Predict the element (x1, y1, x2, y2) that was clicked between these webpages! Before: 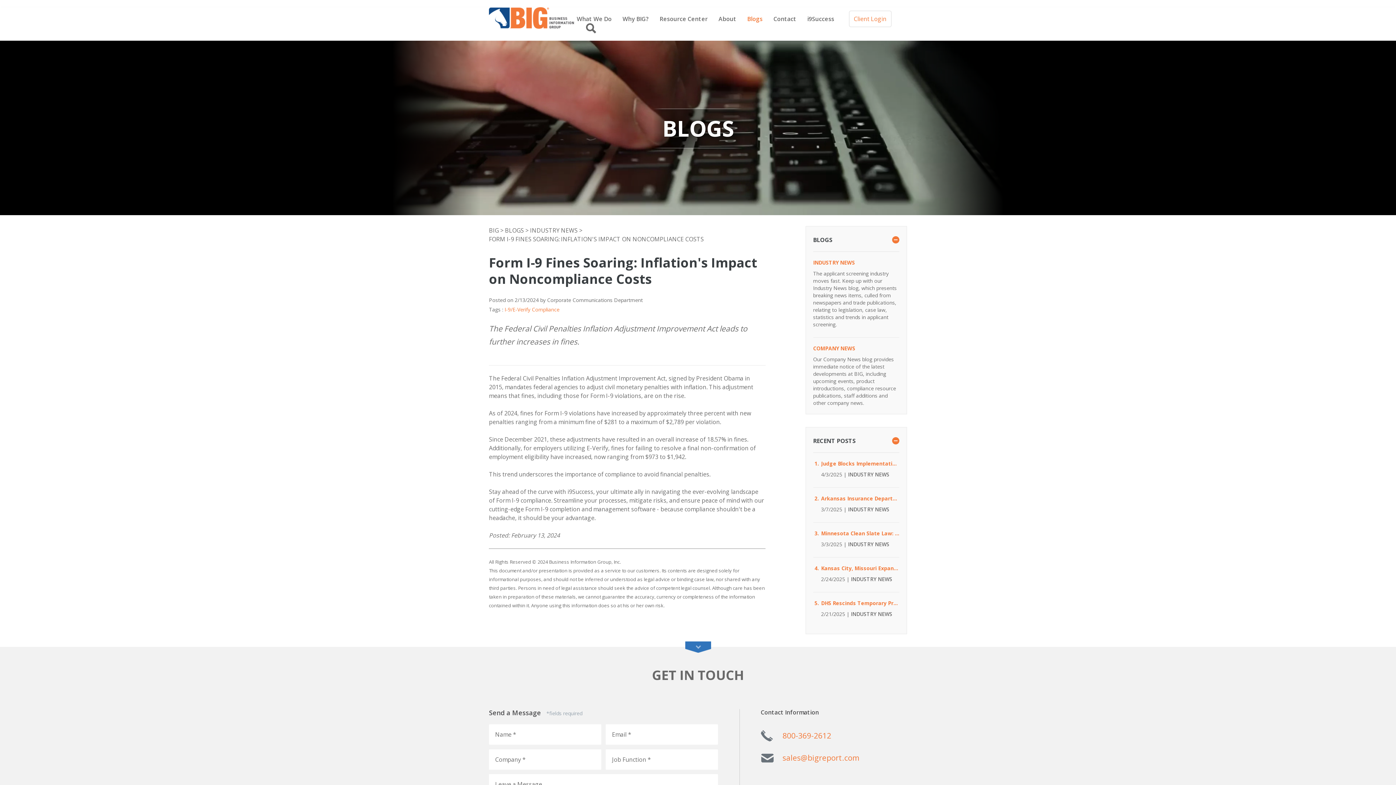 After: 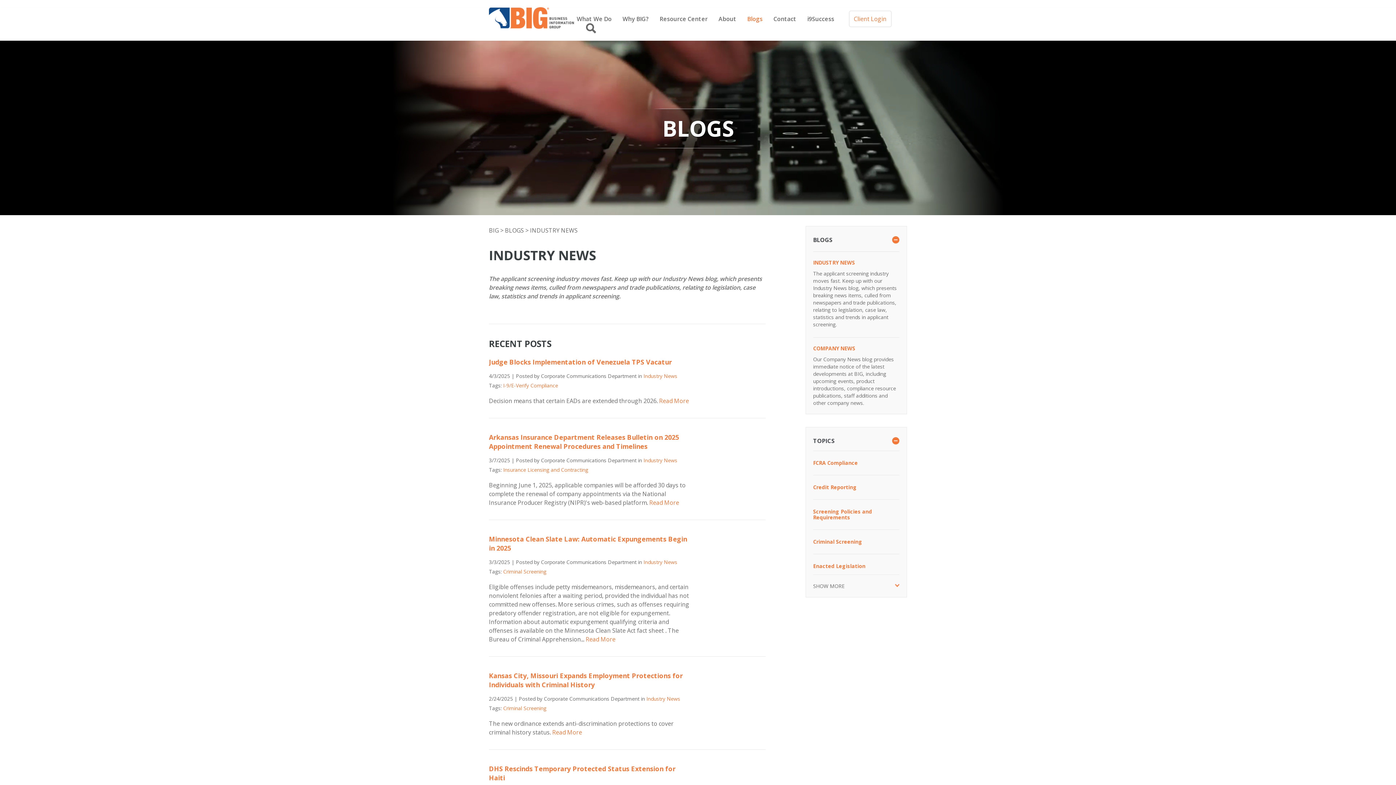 Action: label: INDUSTRY NEWS  bbox: (530, 226, 579, 234)